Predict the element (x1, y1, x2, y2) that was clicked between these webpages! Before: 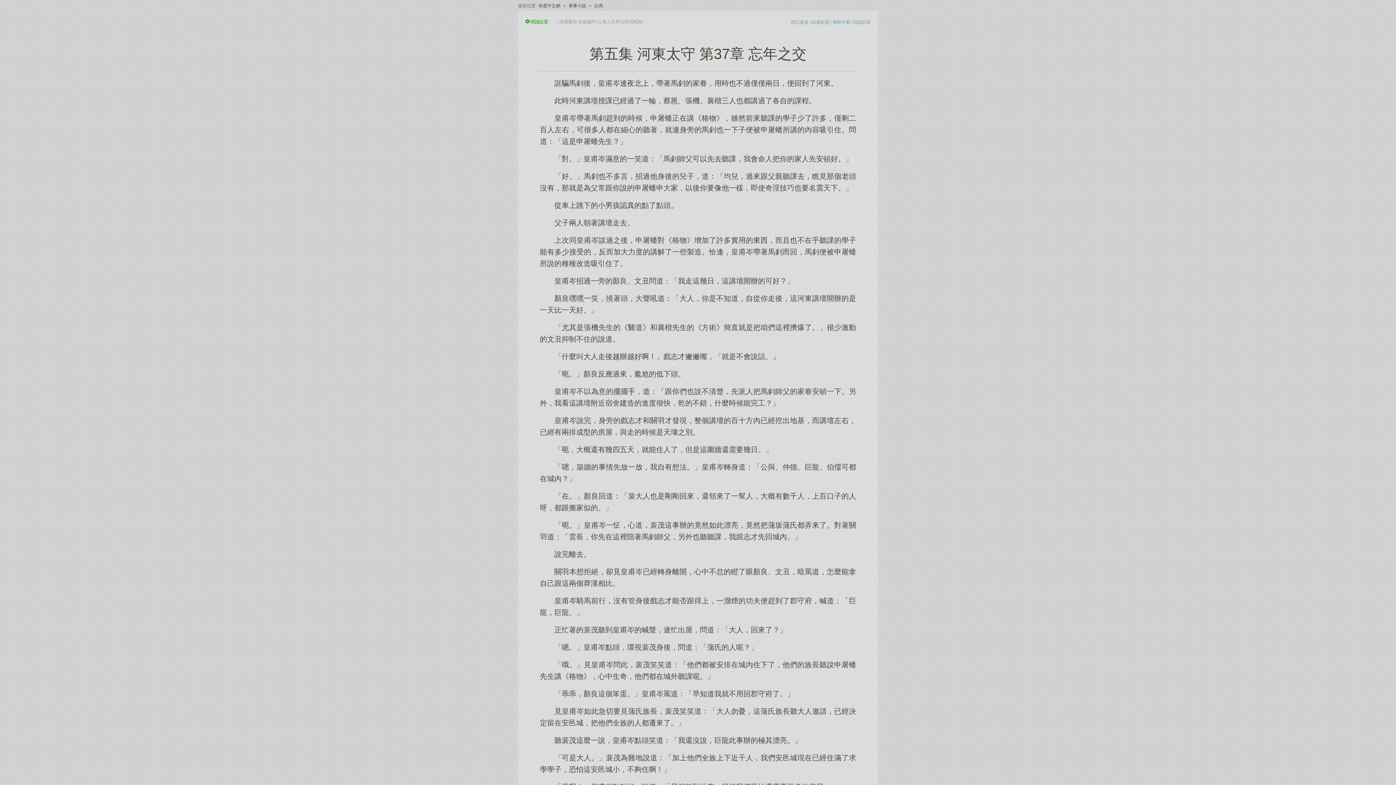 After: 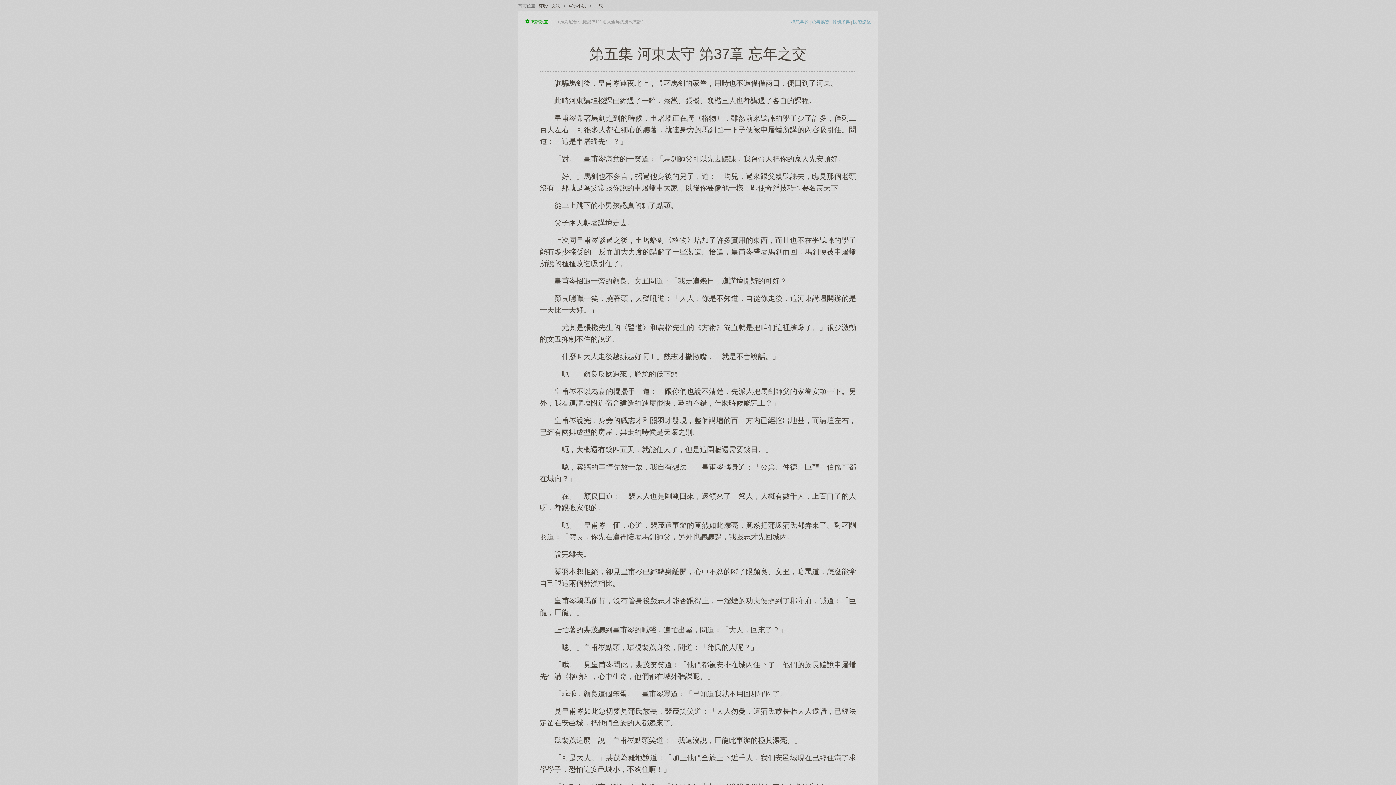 Action: bbox: (791, 19, 808, 24) label: 標記書簽